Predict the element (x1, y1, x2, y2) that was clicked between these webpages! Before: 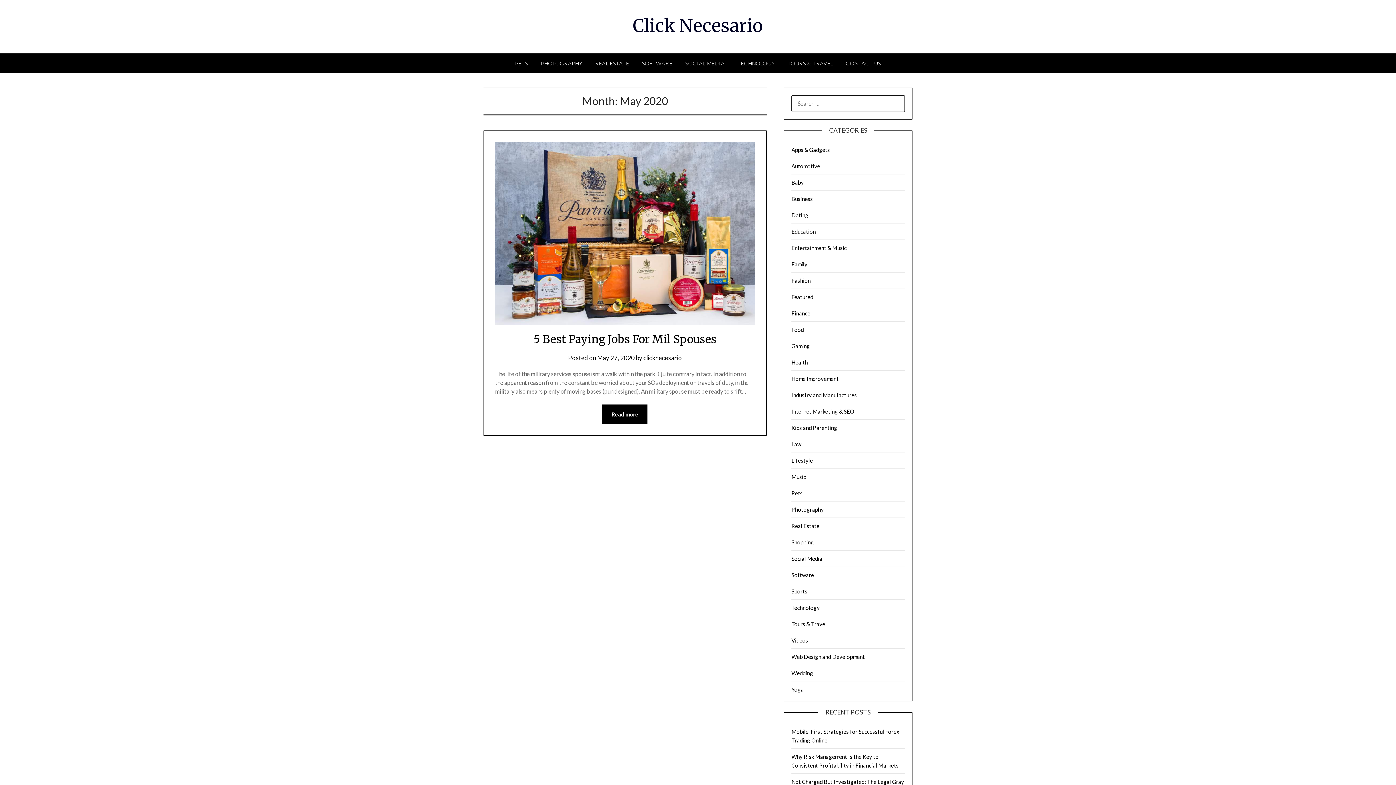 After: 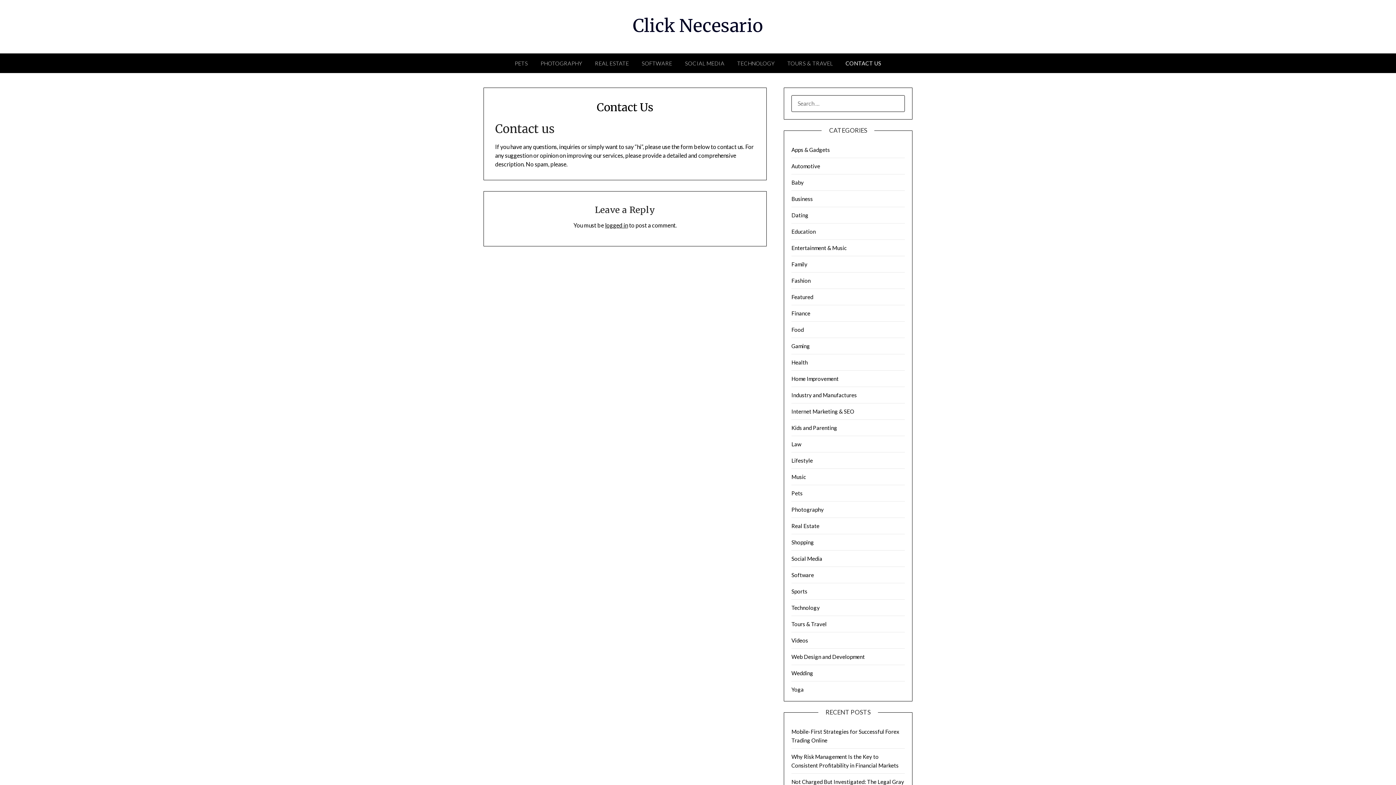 Action: bbox: (840, 53, 887, 73) label: CONTACT US